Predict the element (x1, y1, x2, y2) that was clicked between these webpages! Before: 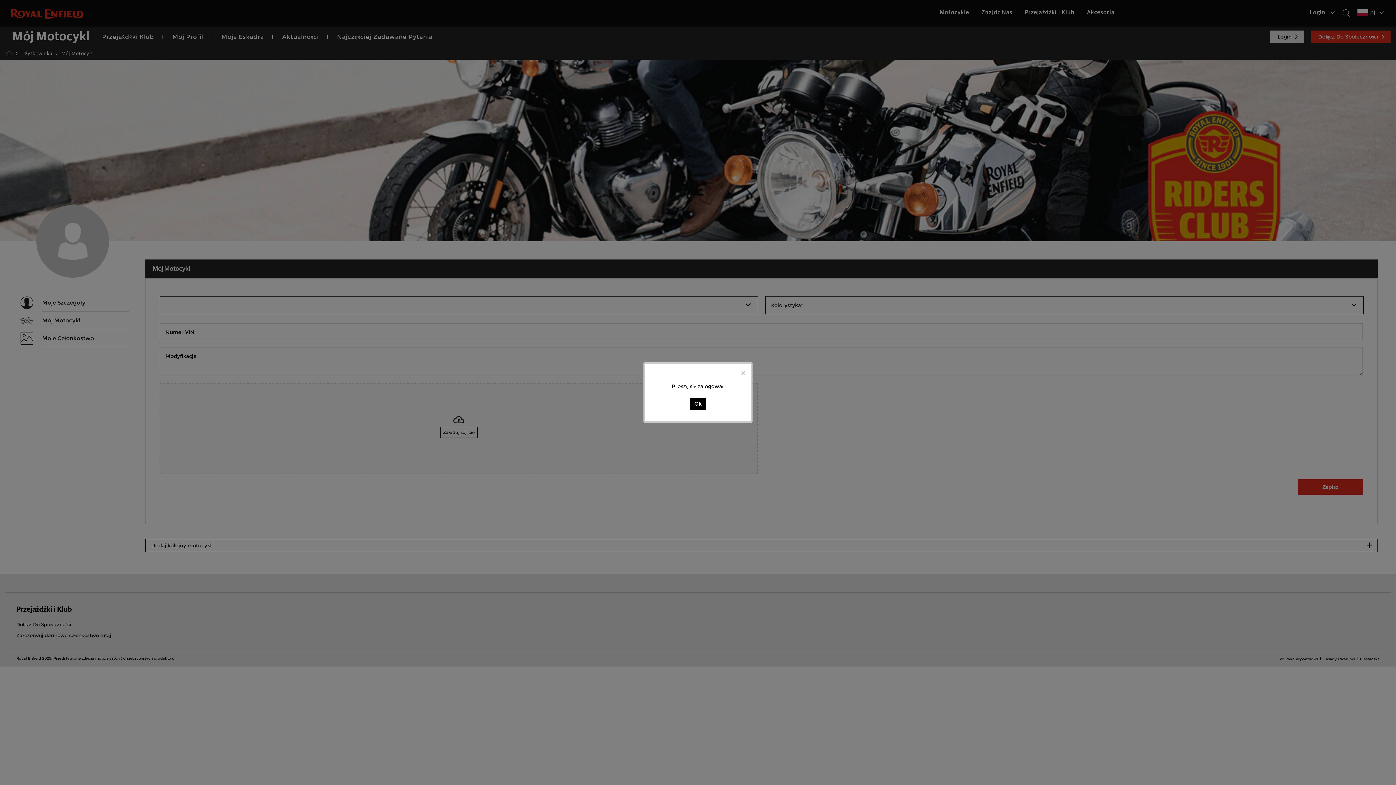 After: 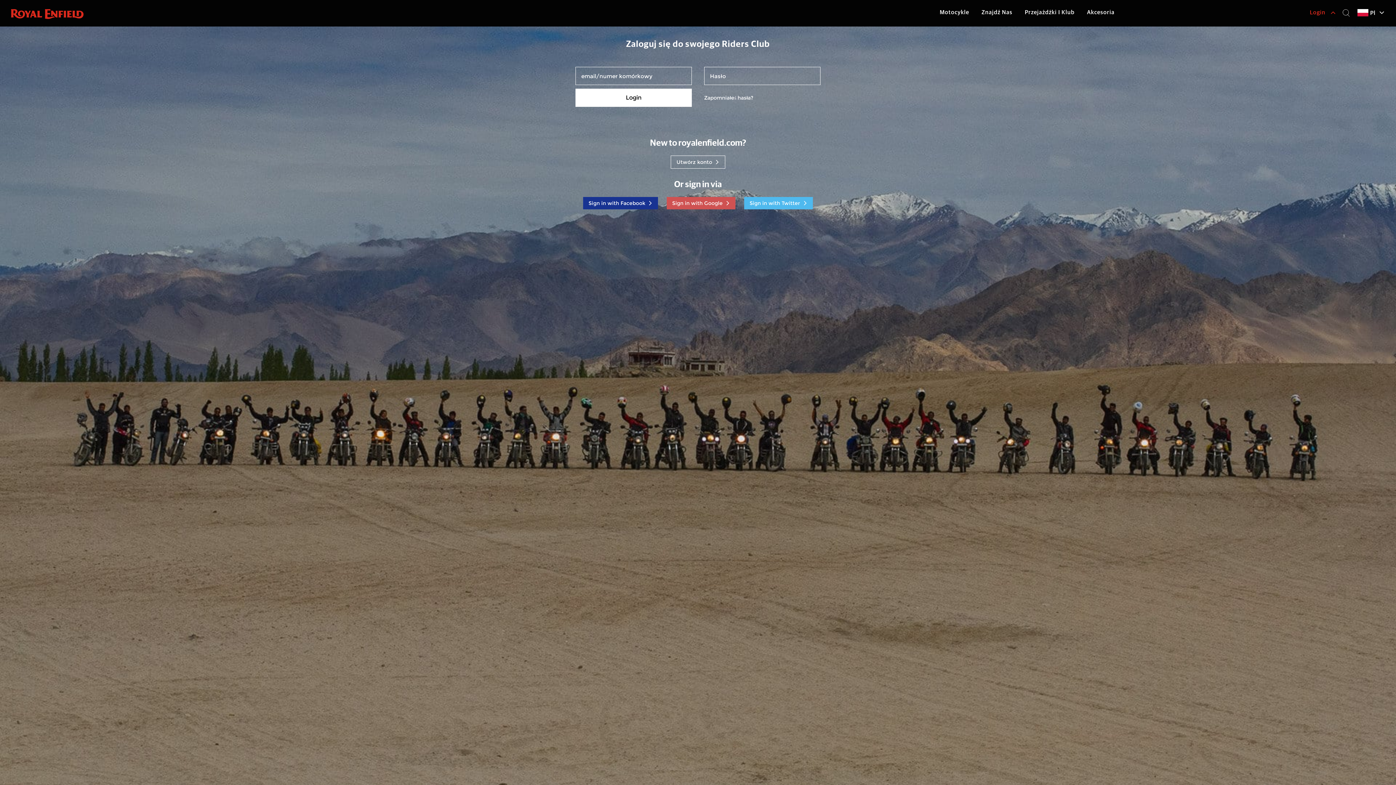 Action: bbox: (741, 369, 745, 377) label: ×